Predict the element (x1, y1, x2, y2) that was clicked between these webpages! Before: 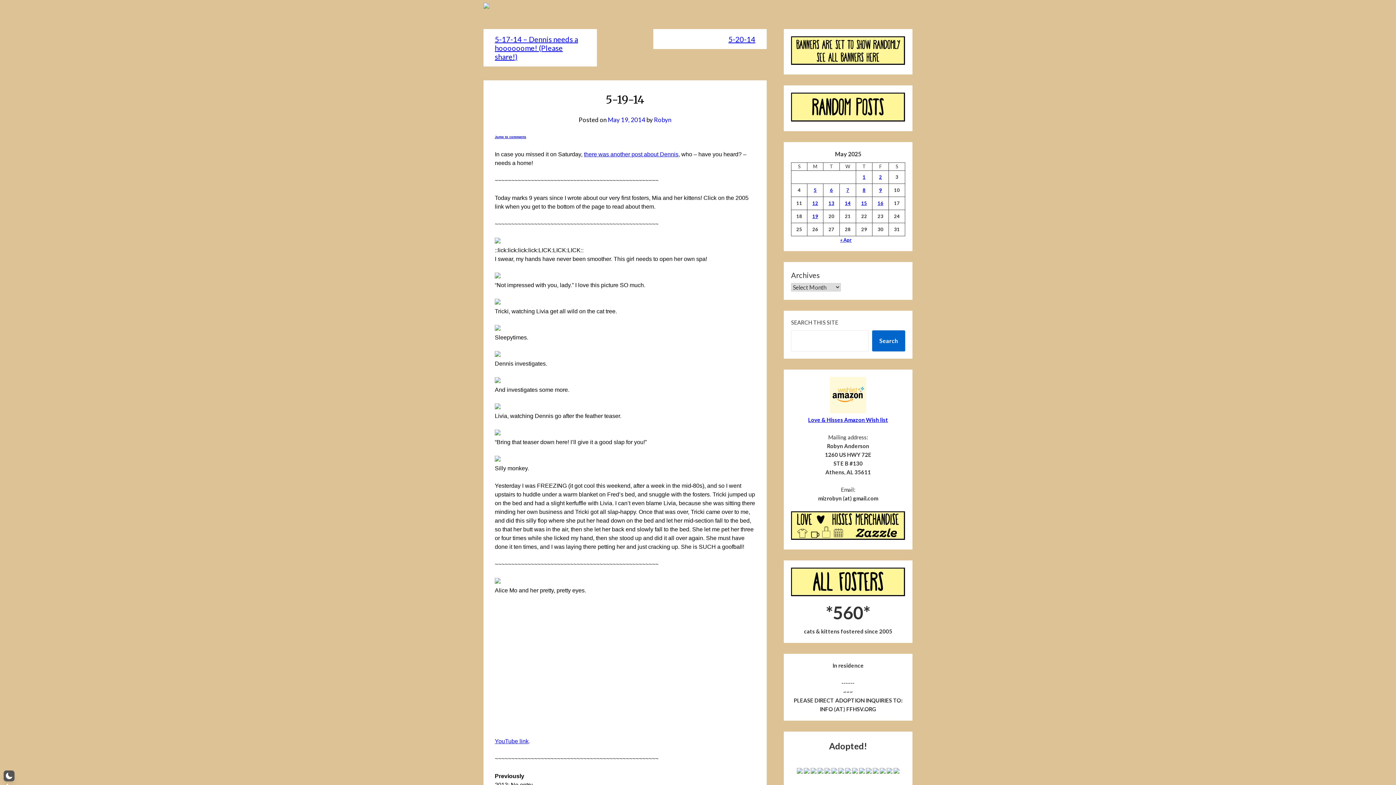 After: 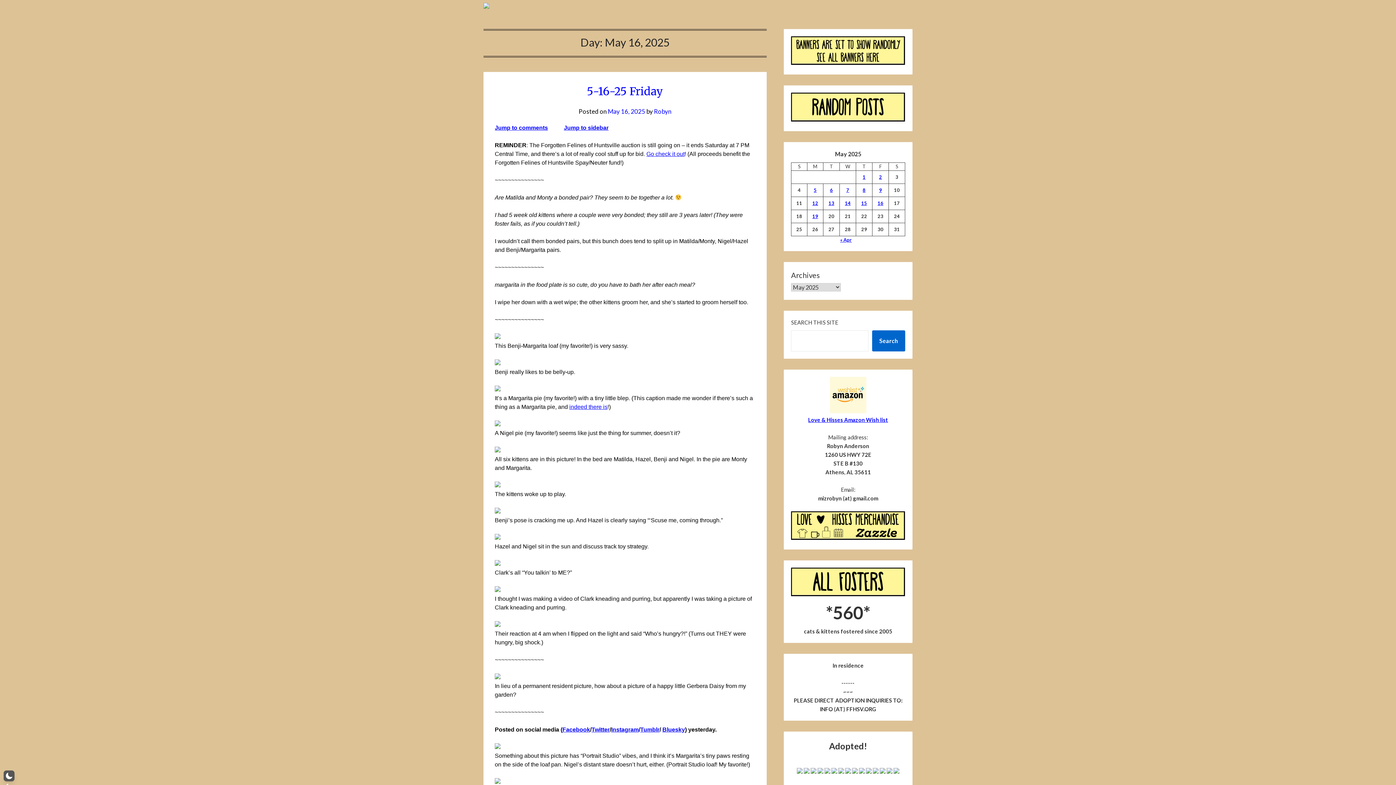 Action: label: Posts published on May 16, 2025 bbox: (877, 200, 883, 206)